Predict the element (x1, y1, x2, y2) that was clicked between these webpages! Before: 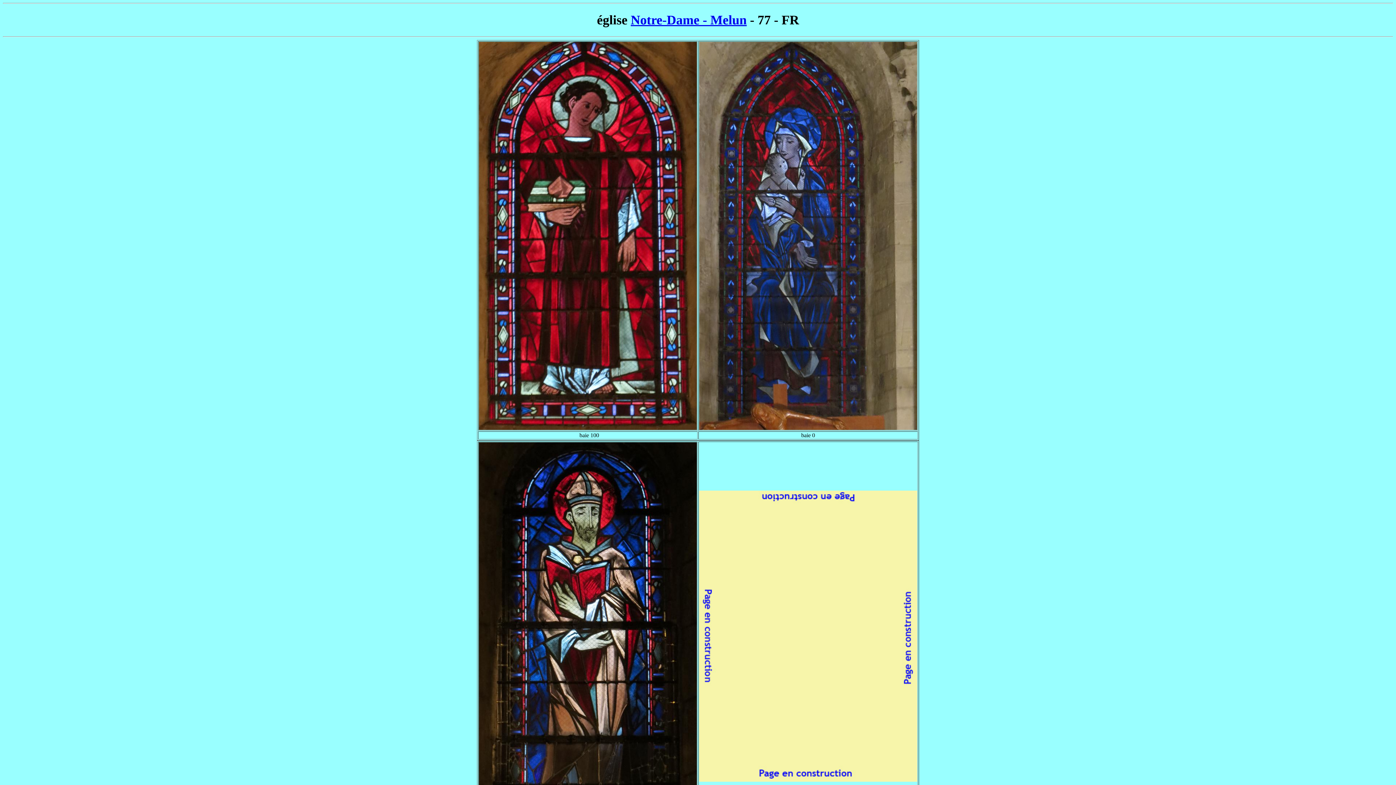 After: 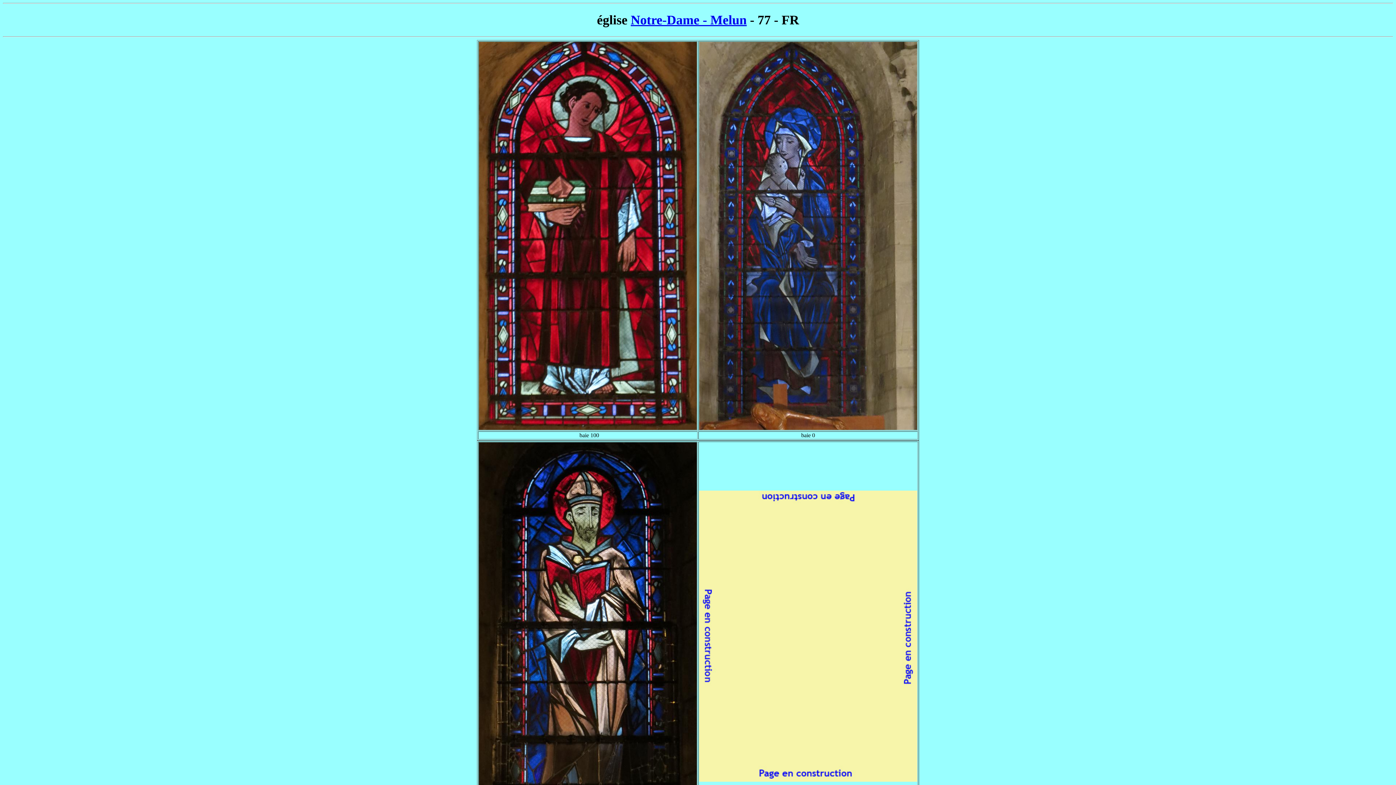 Action: bbox: (630, 12, 746, 27) label: Notre-Dame - Melun